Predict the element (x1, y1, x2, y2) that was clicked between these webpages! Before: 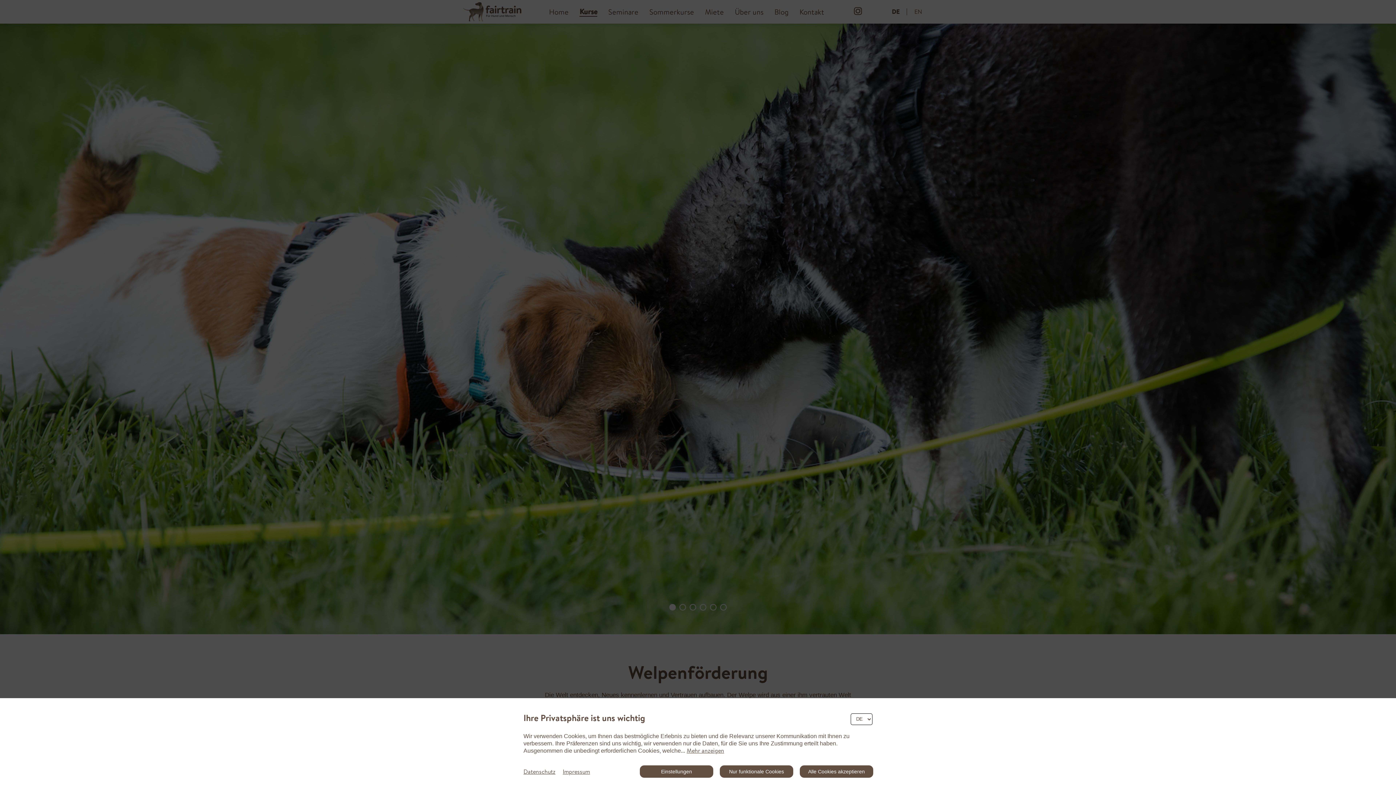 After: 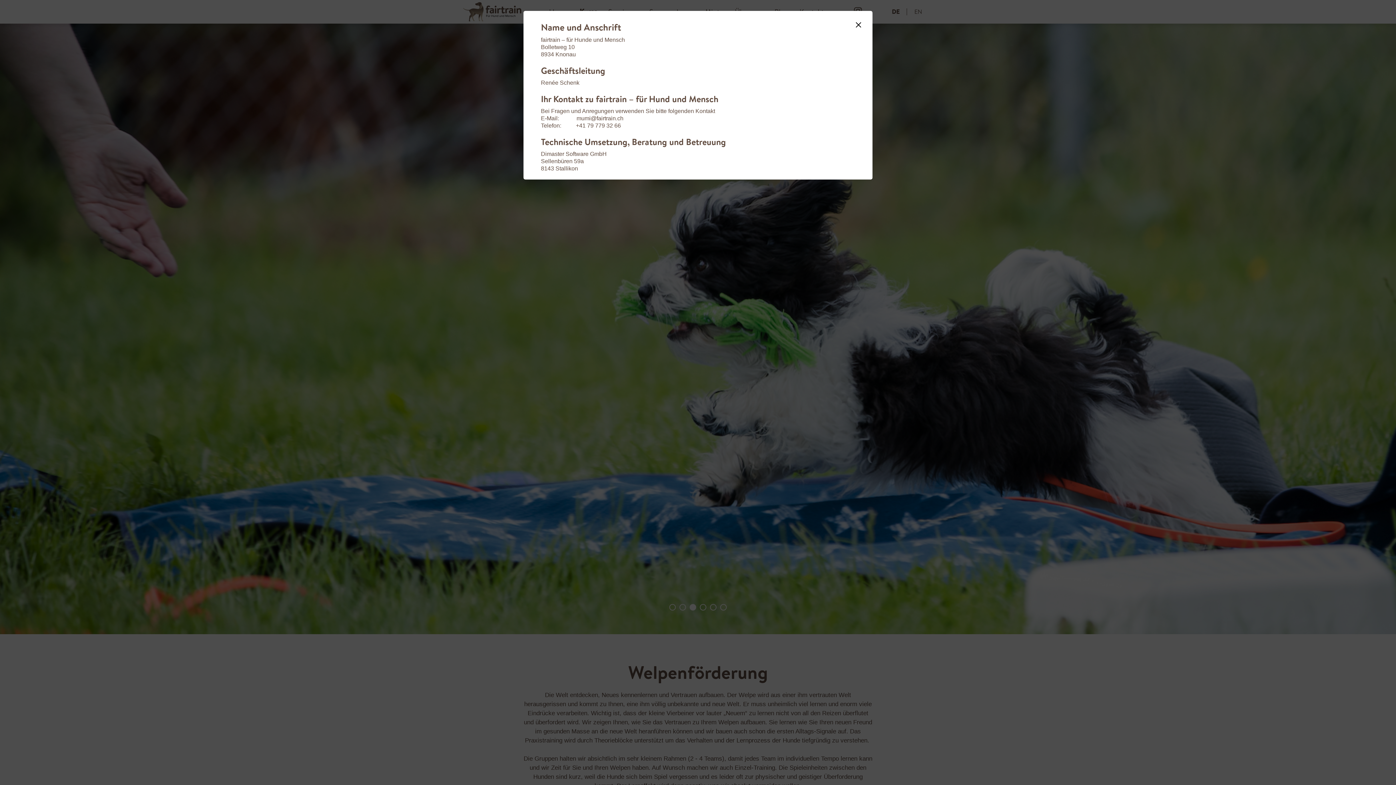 Action: bbox: (555, 767, 590, 775) label: Impressum